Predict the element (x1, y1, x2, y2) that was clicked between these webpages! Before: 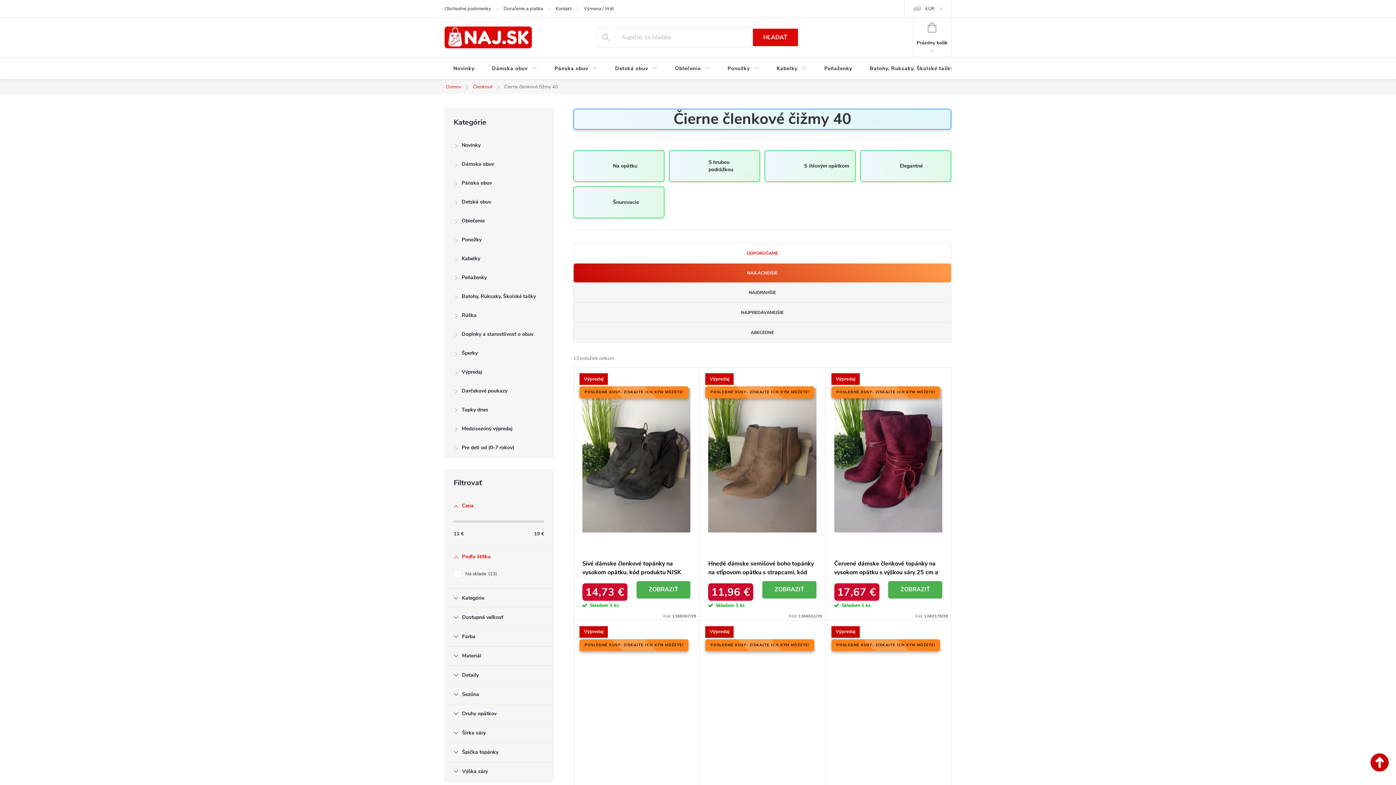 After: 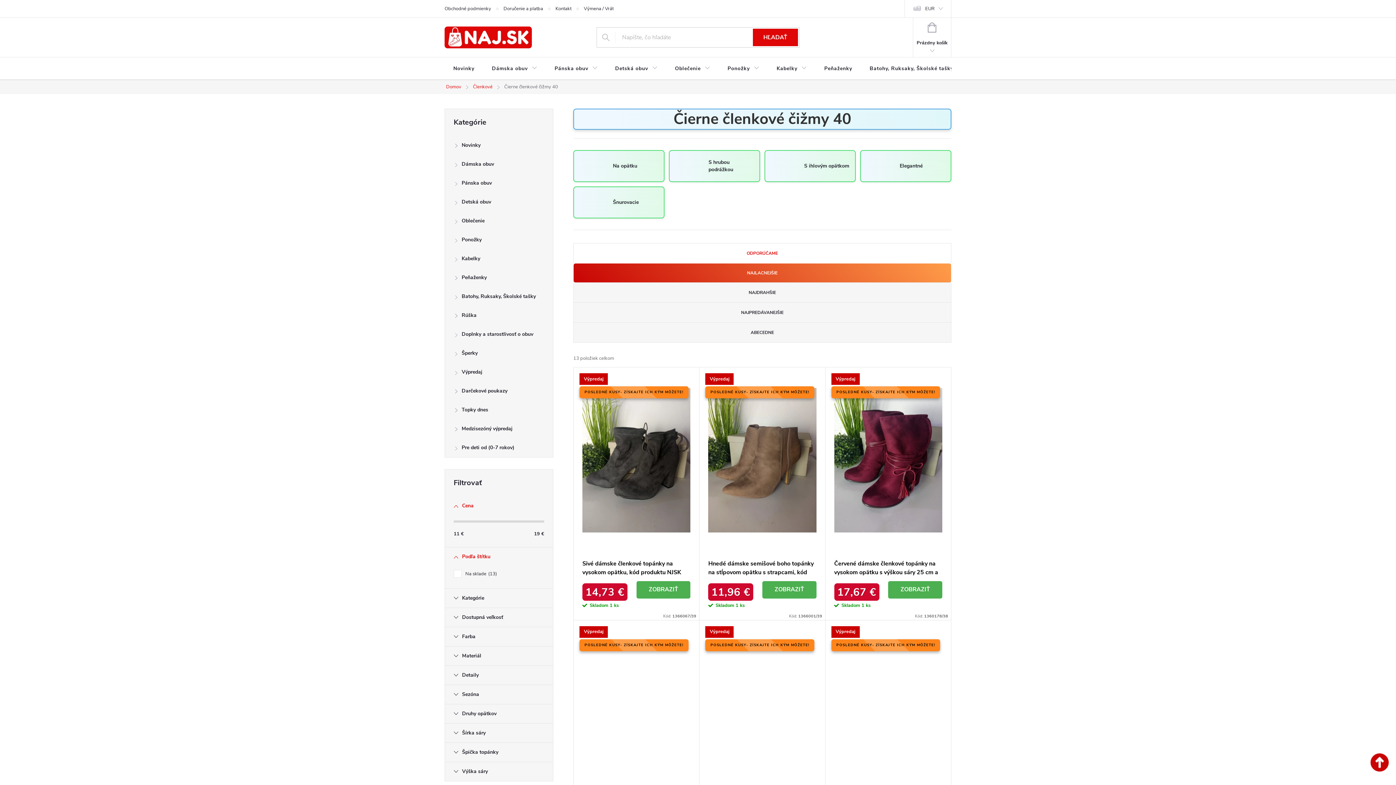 Action: bbox: (753, 28, 798, 46) label: HĽADAŤ